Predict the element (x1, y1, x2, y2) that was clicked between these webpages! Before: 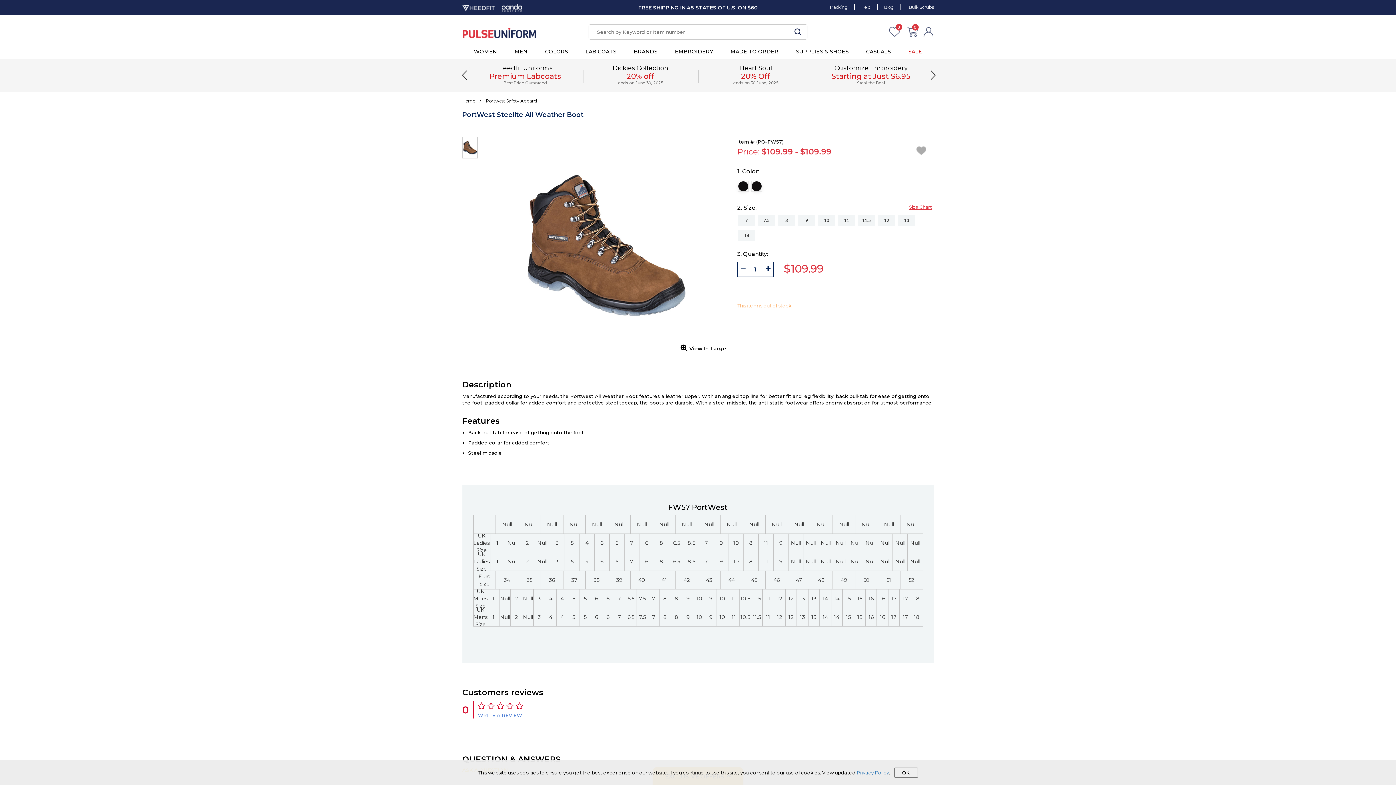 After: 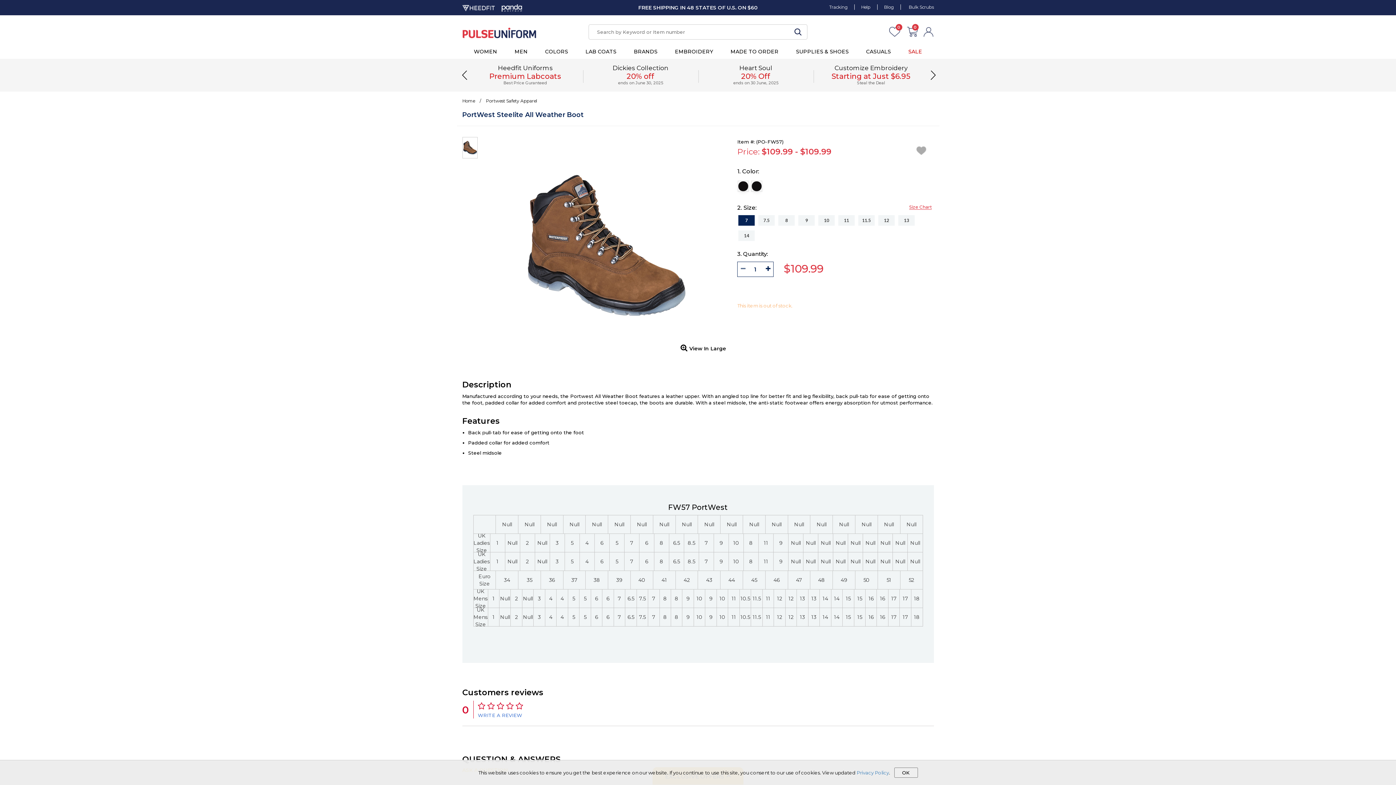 Action: label: 7 bbox: (738, 215, 754, 225)